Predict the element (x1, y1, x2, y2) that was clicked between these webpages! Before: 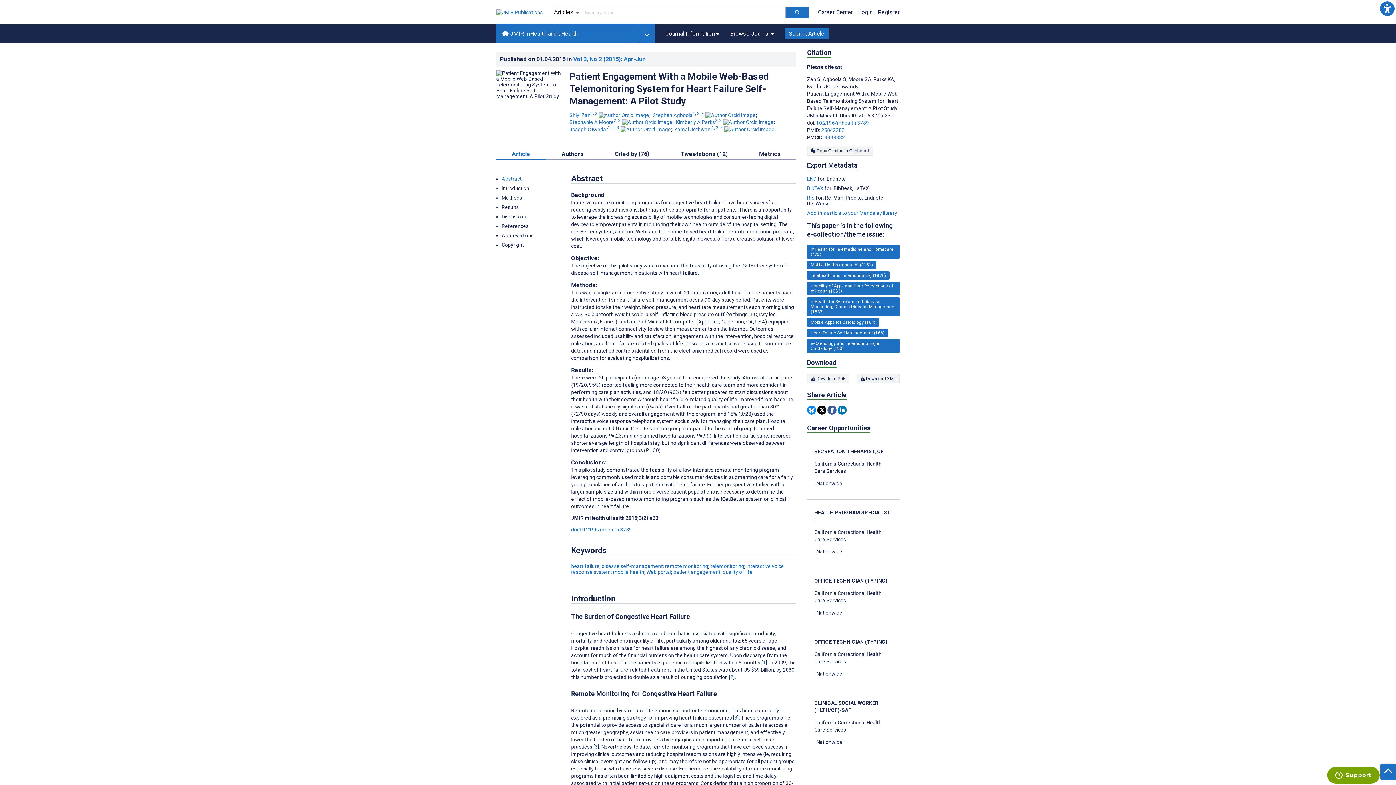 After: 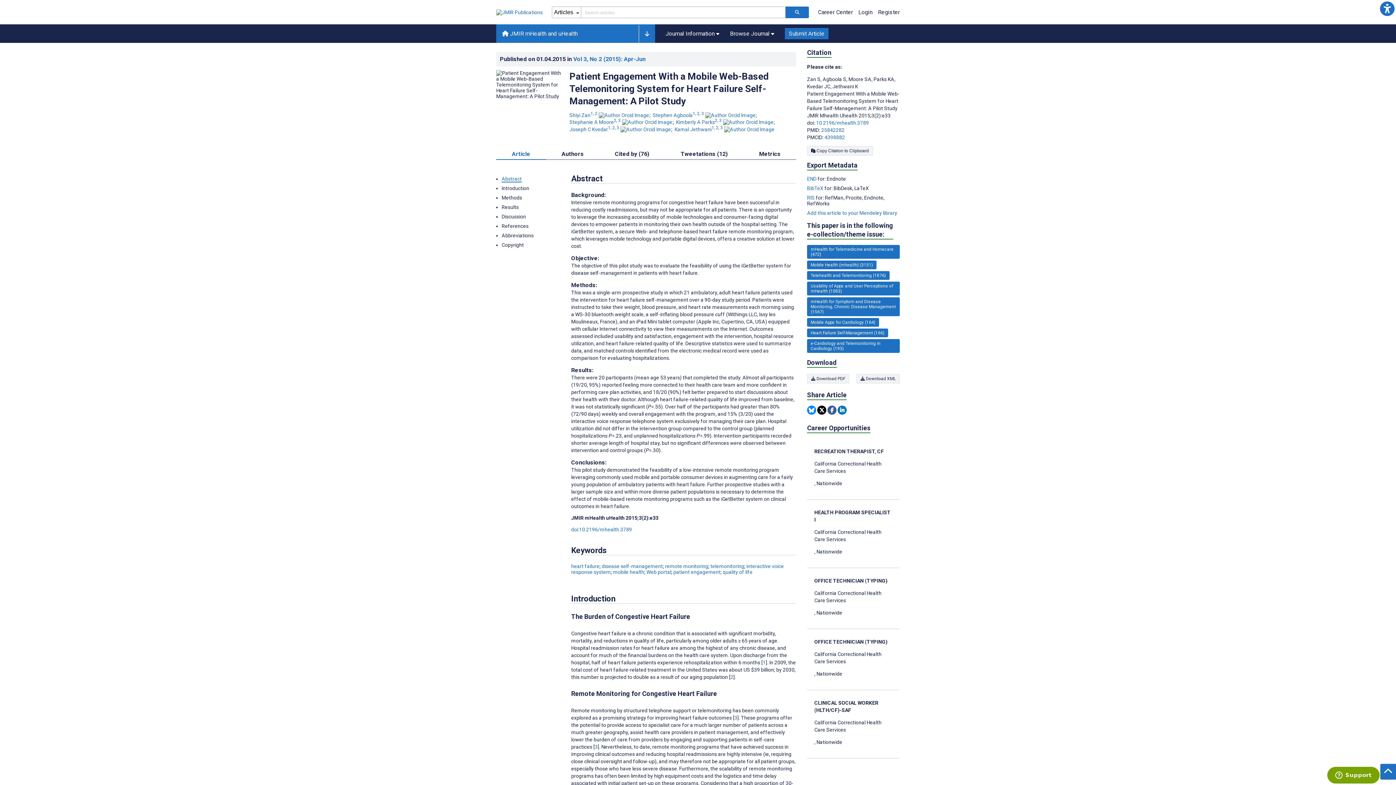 Action: bbox: (571, 526, 632, 532) label: doi:10.2196/mhealth.3789